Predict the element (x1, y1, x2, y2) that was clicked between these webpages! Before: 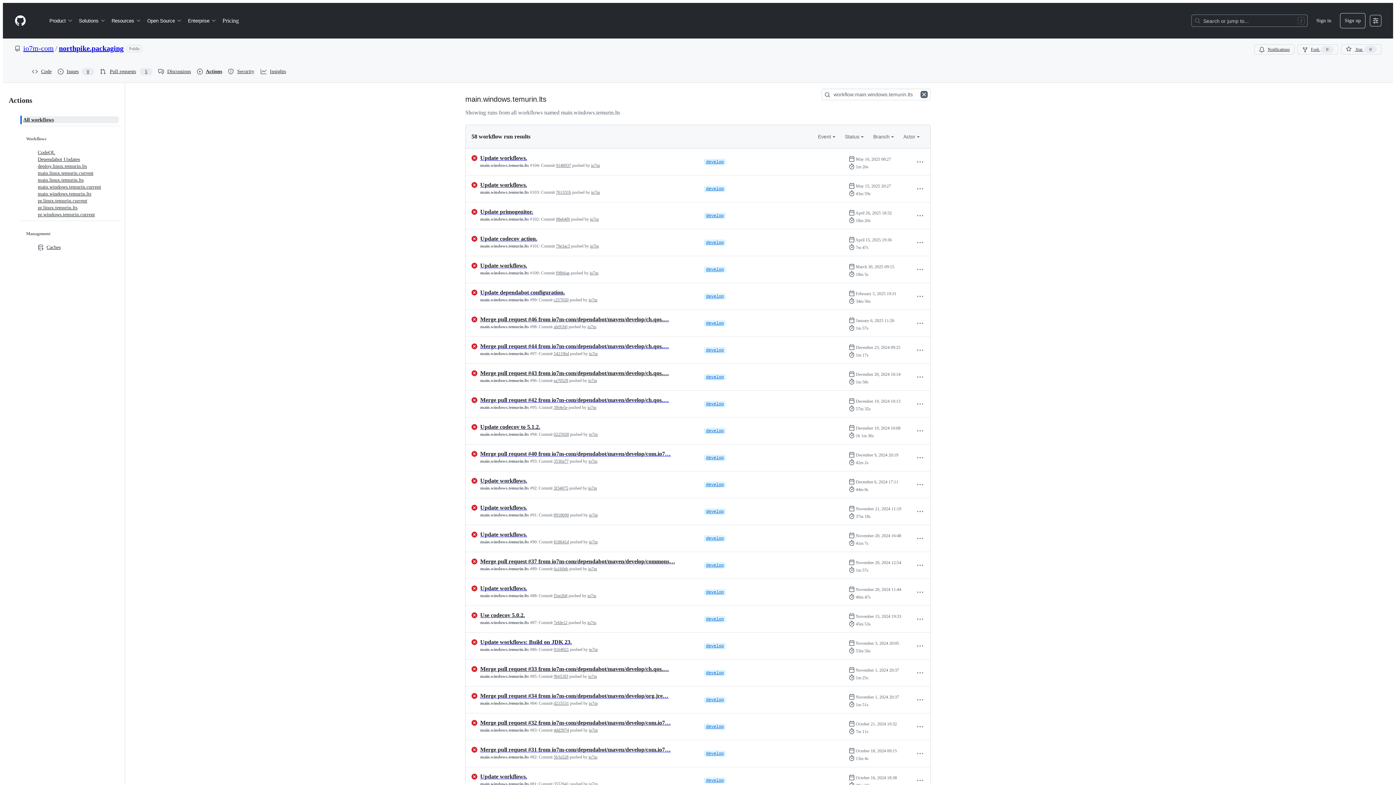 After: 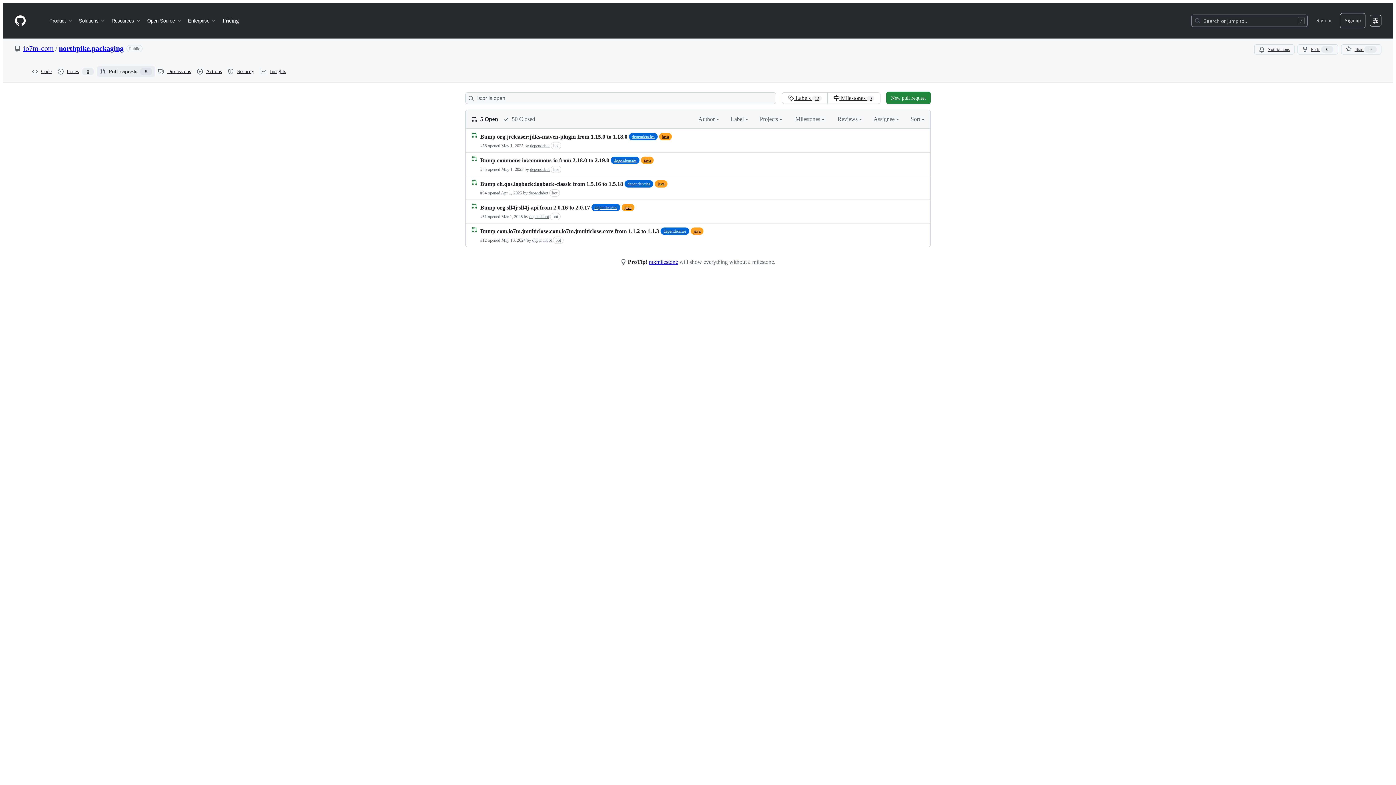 Action: label: Pull requests
5 bbox: (97, 66, 155, 77)